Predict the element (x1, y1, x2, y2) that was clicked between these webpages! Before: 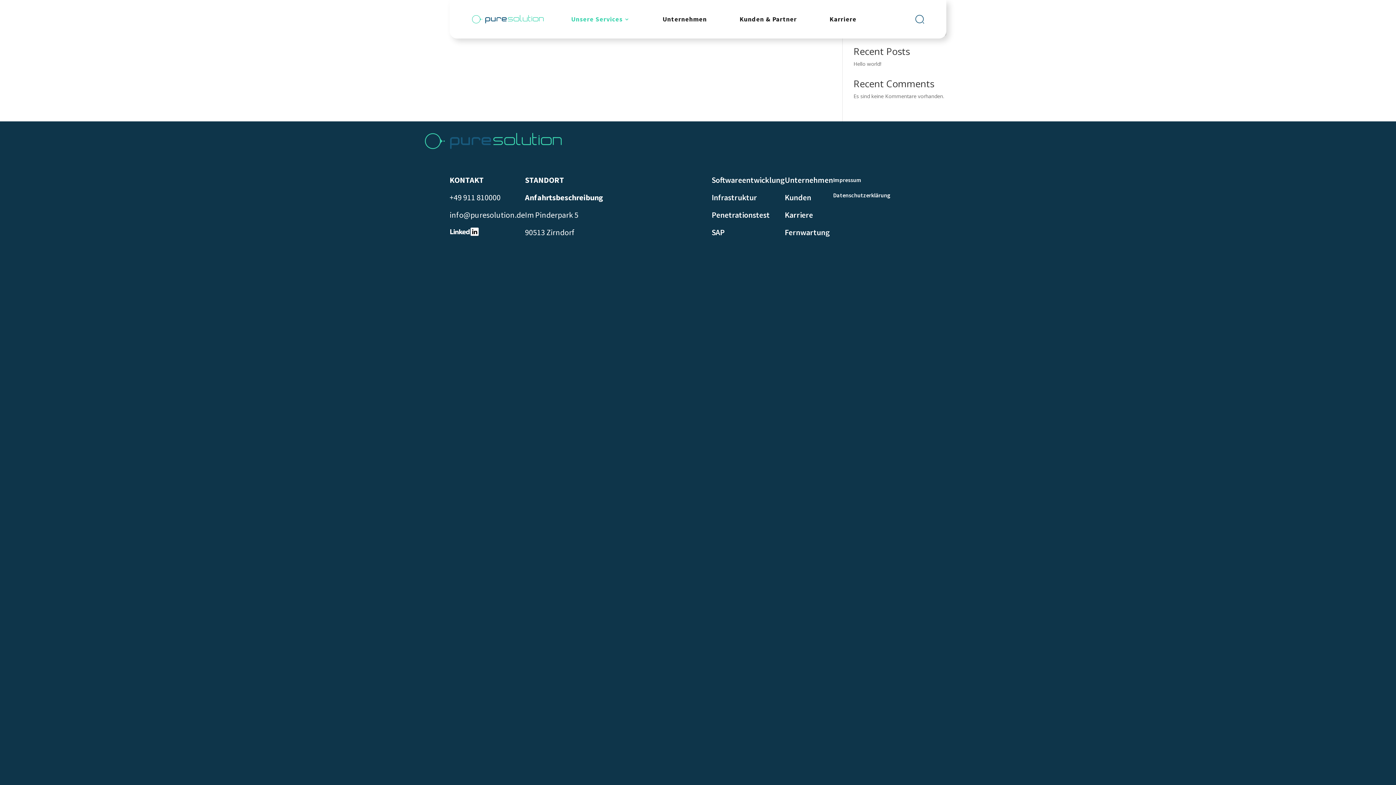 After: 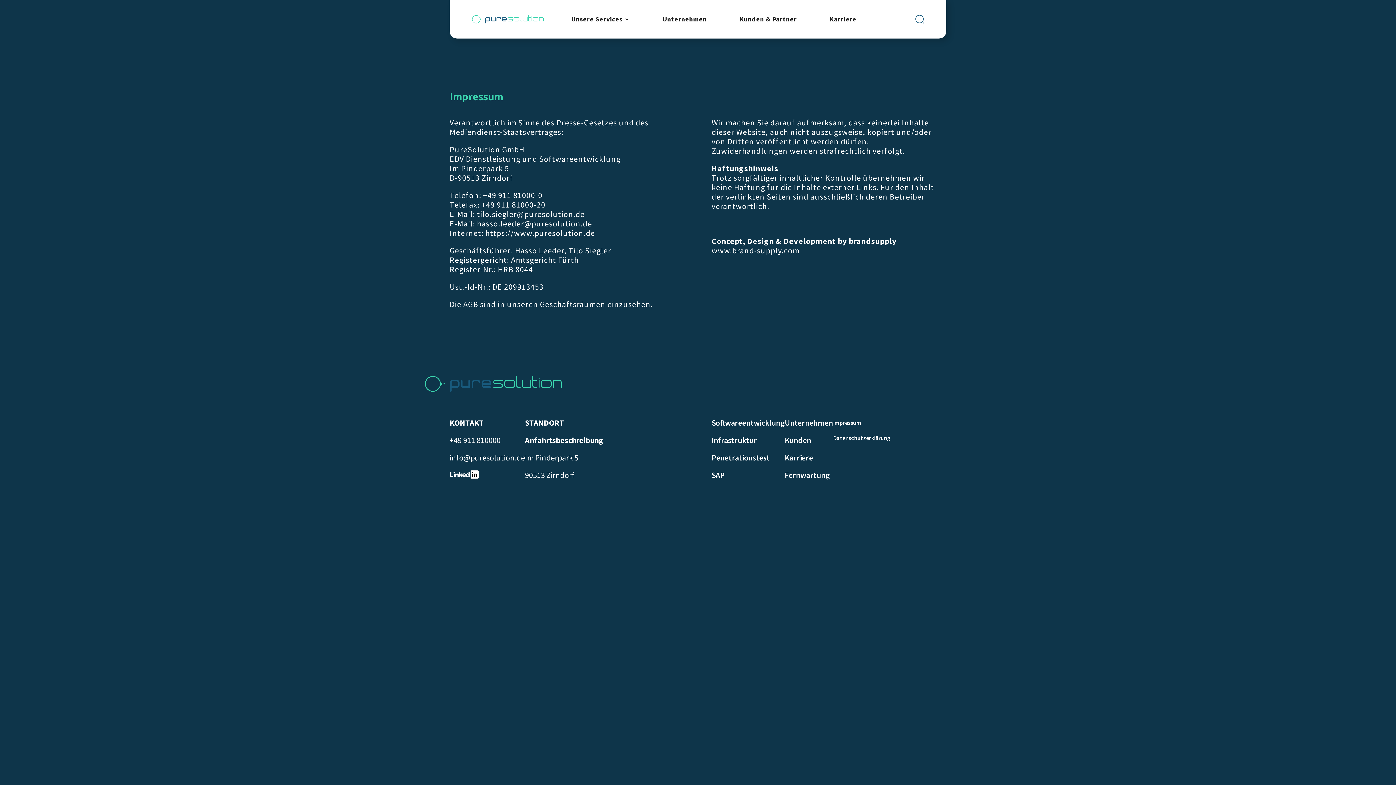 Action: label: Impressum bbox: (833, 176, 861, 183)